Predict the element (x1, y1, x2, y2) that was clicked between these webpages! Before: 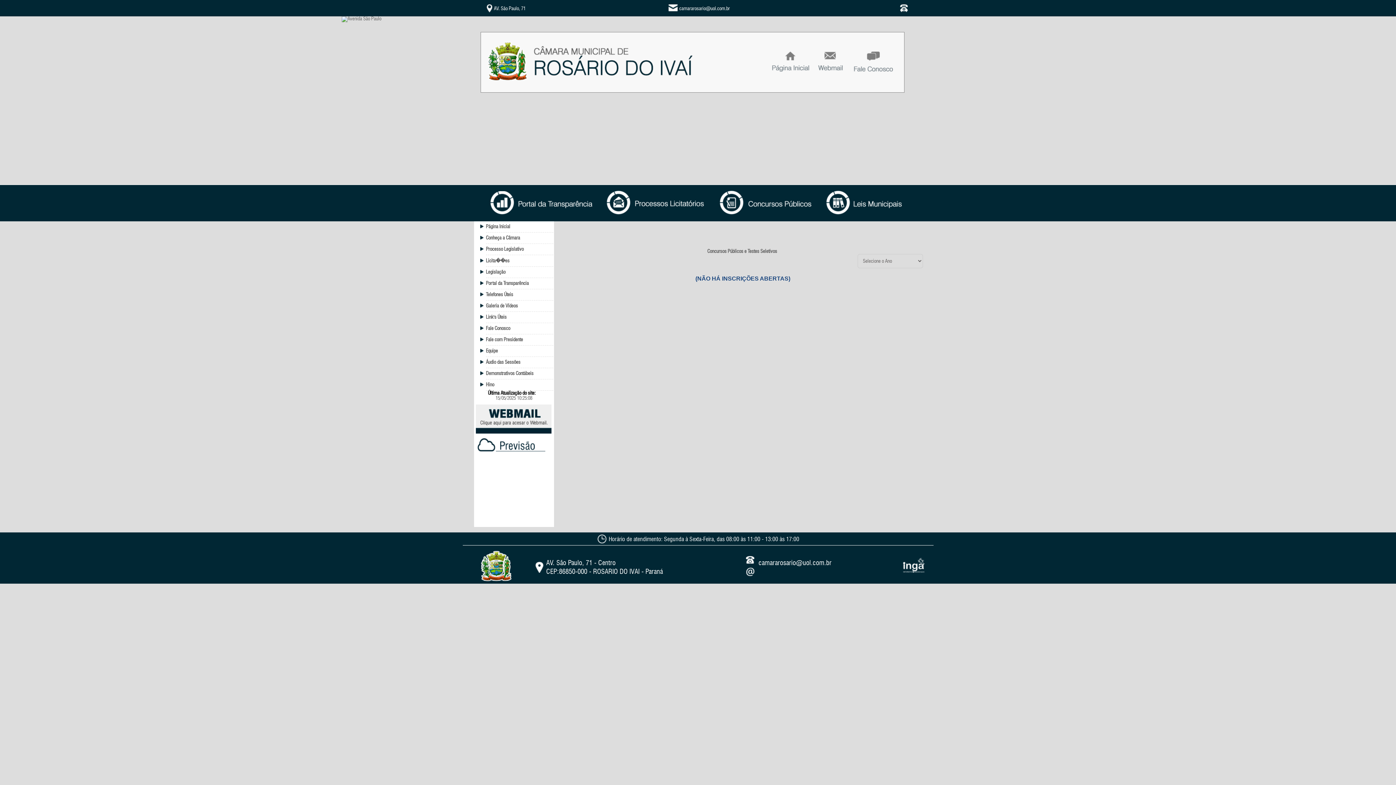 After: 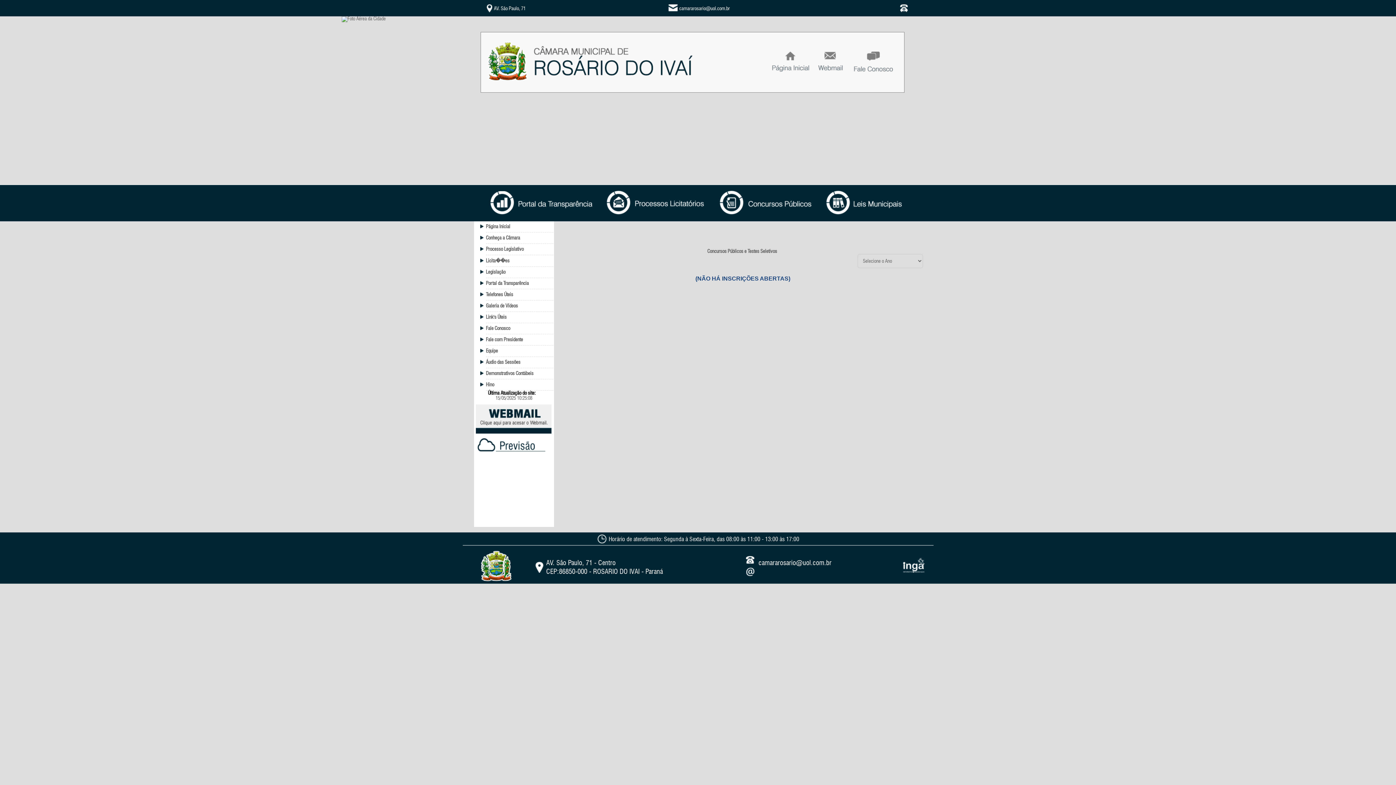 Action: label: Legislação bbox: (486, 266, 555, 278)